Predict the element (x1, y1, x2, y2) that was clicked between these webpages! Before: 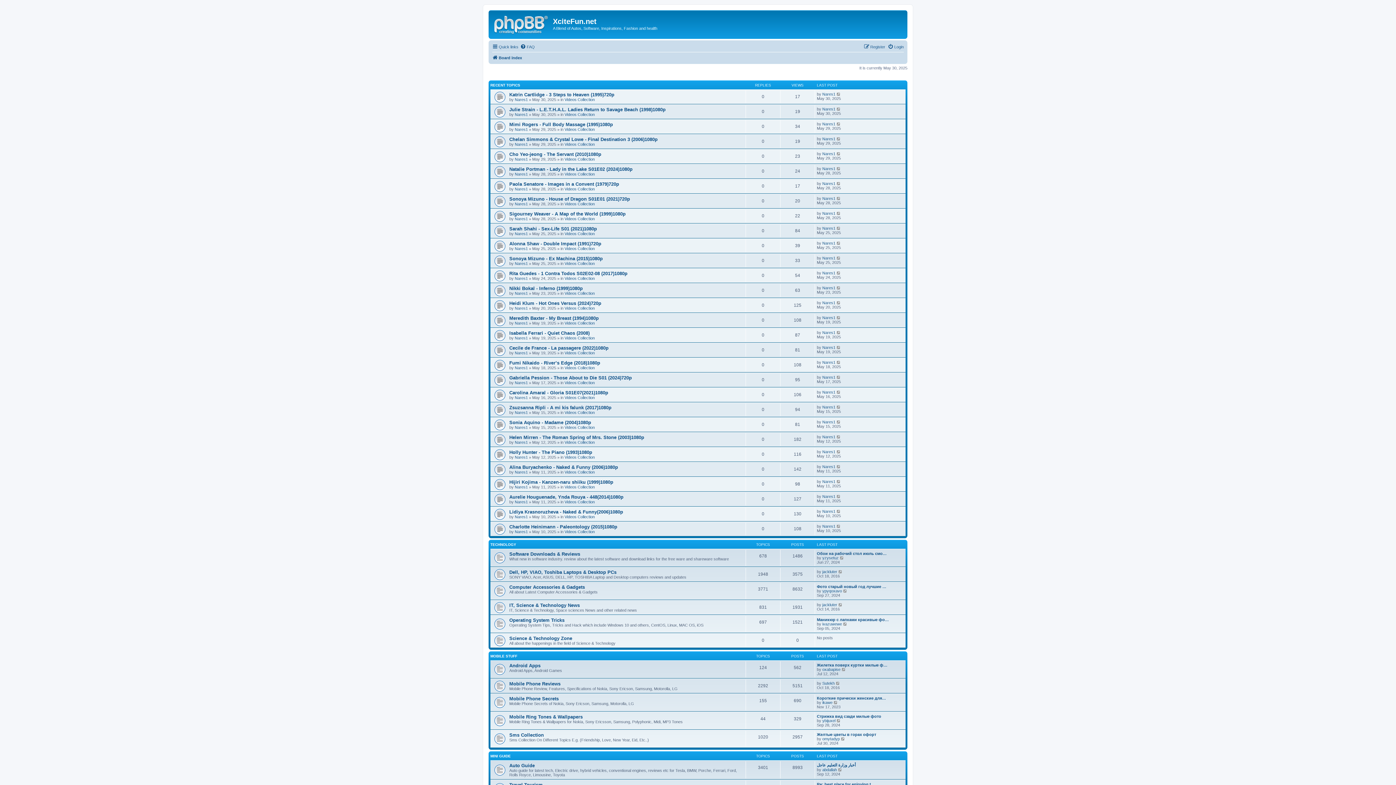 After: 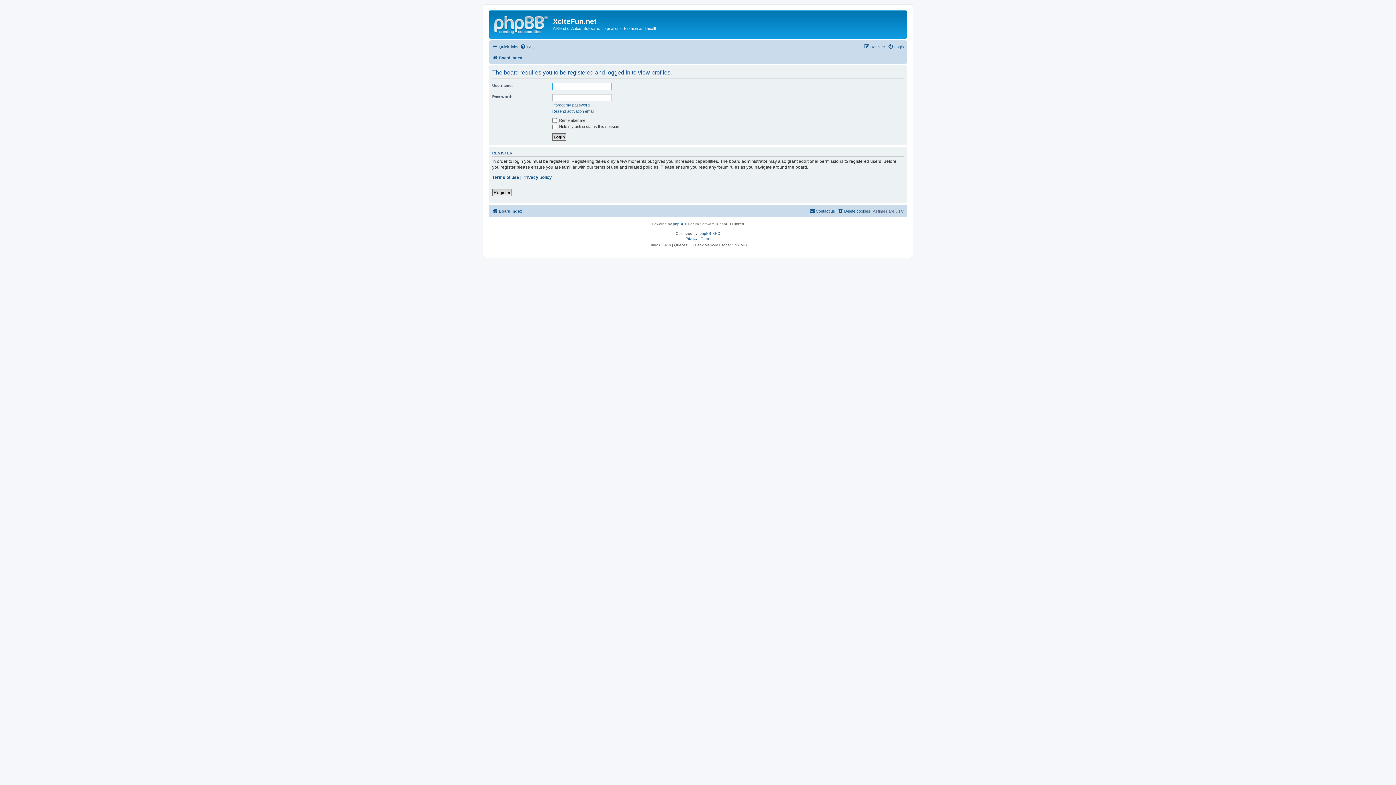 Action: label: Nares1 bbox: (514, 97, 528, 101)